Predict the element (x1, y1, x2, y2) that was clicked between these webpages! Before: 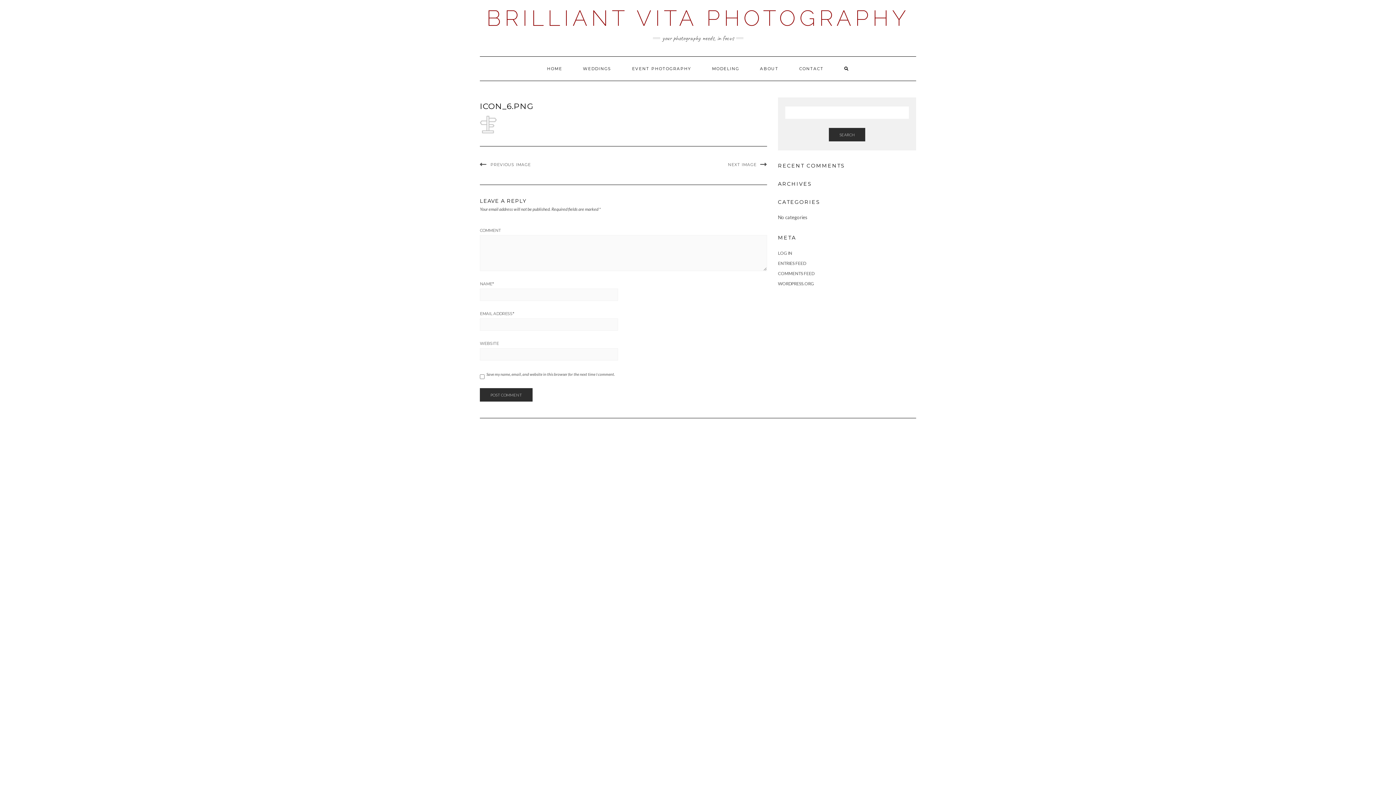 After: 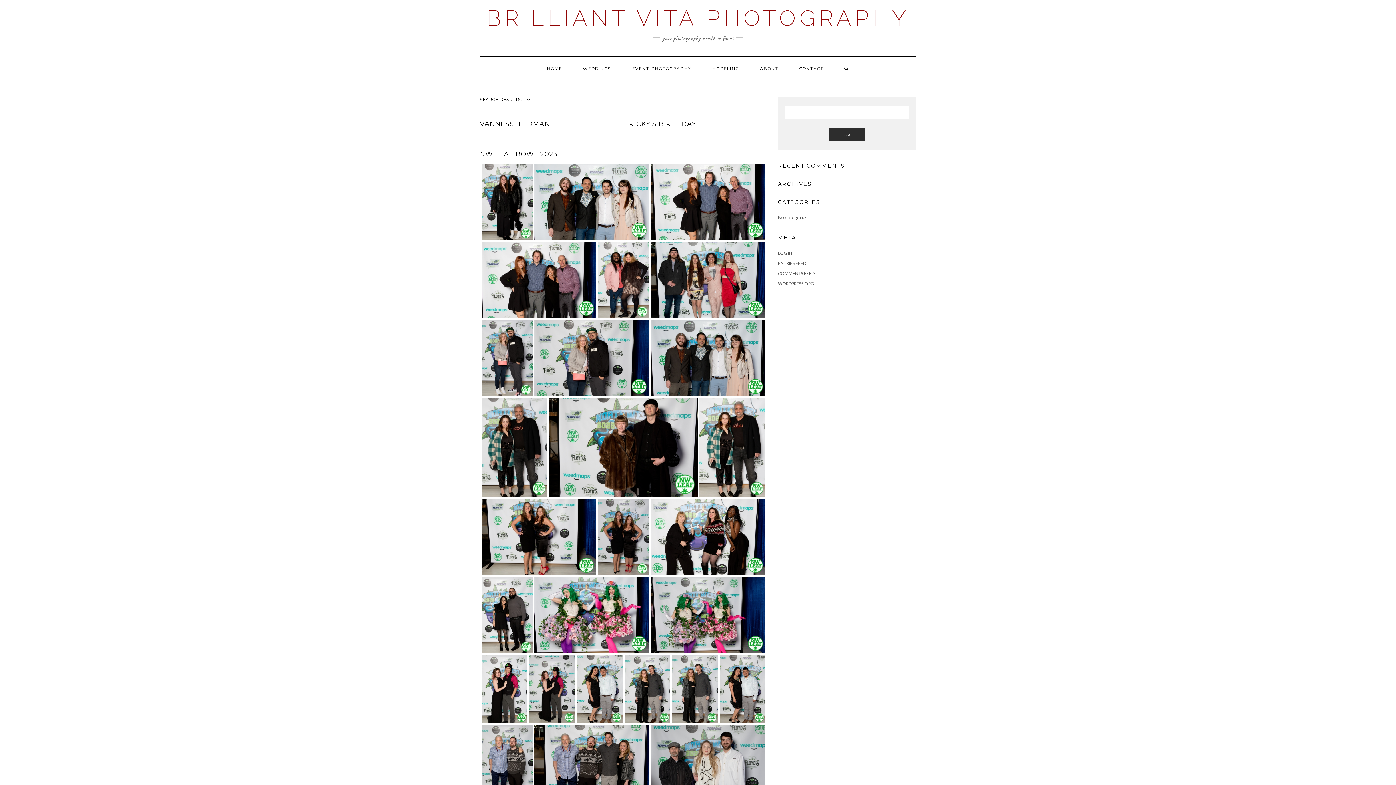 Action: bbox: (829, 128, 865, 141) label: SEARCH